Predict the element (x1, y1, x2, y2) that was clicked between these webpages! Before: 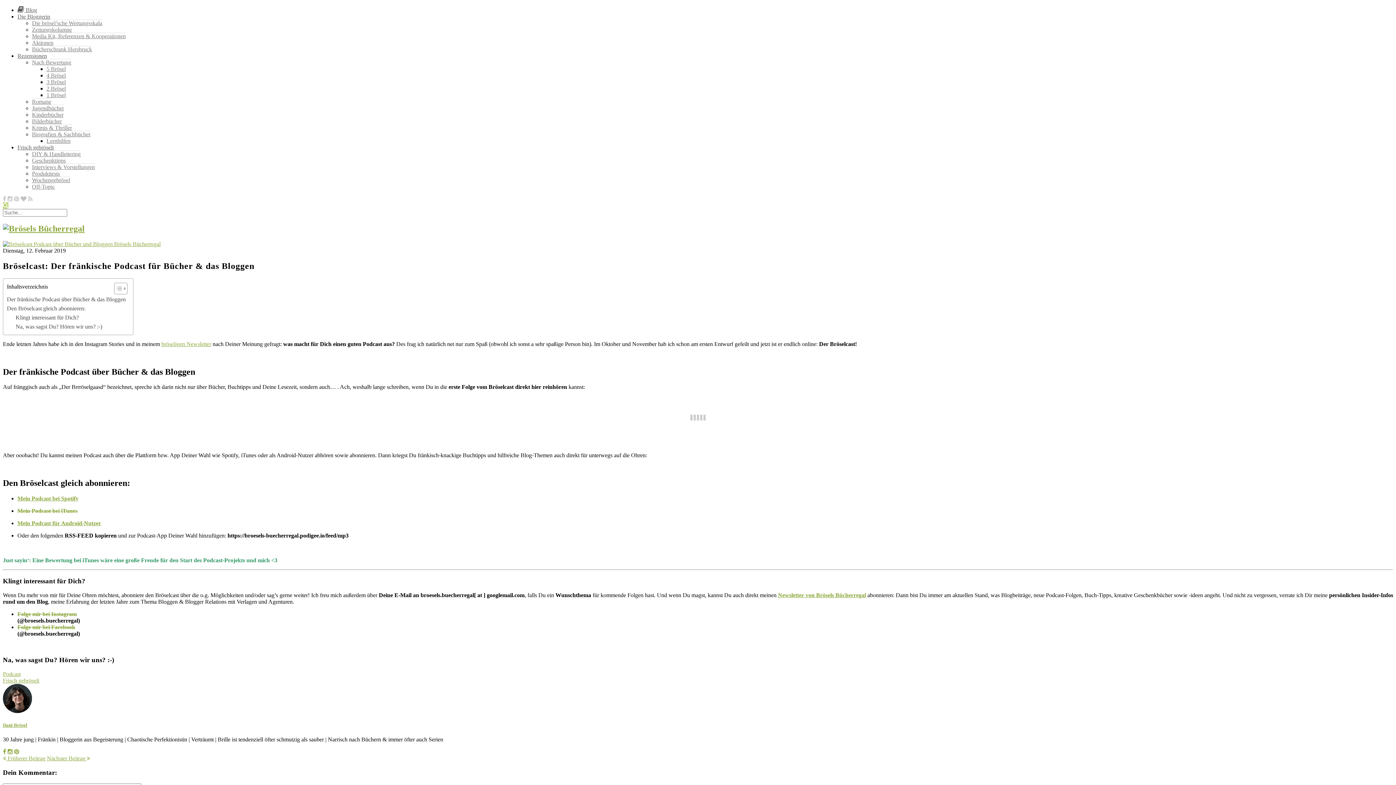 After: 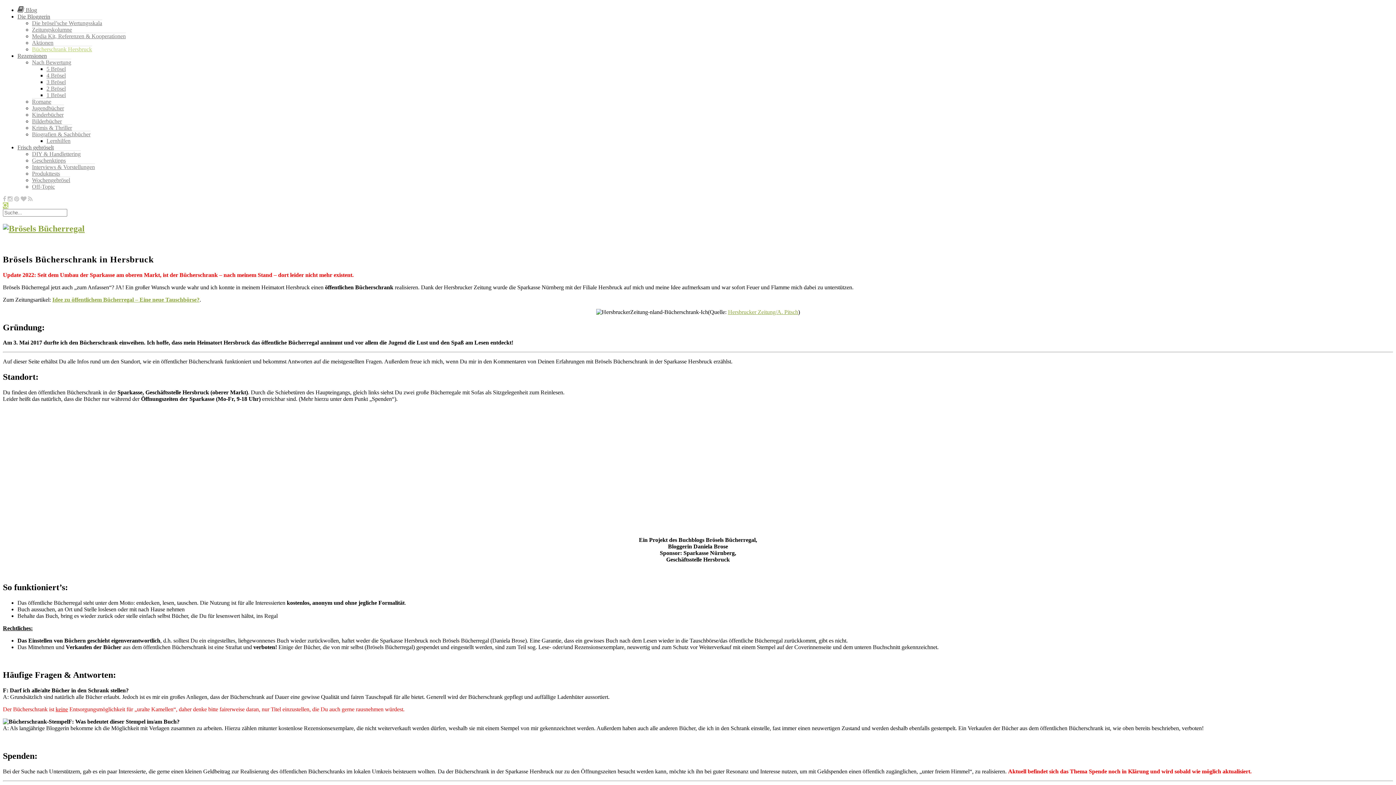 Action: bbox: (32, 45, 92, 52) label: Bücherschrank Hersbruck